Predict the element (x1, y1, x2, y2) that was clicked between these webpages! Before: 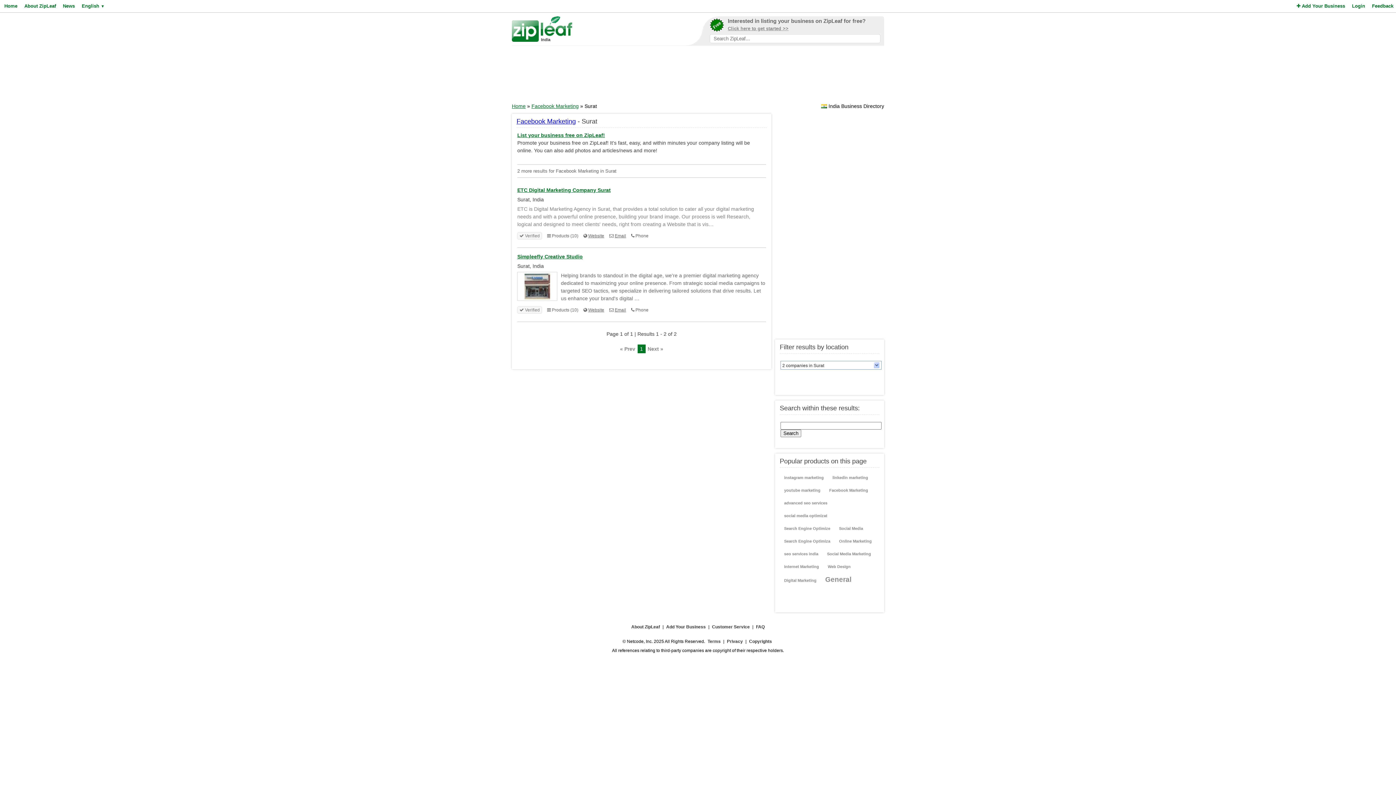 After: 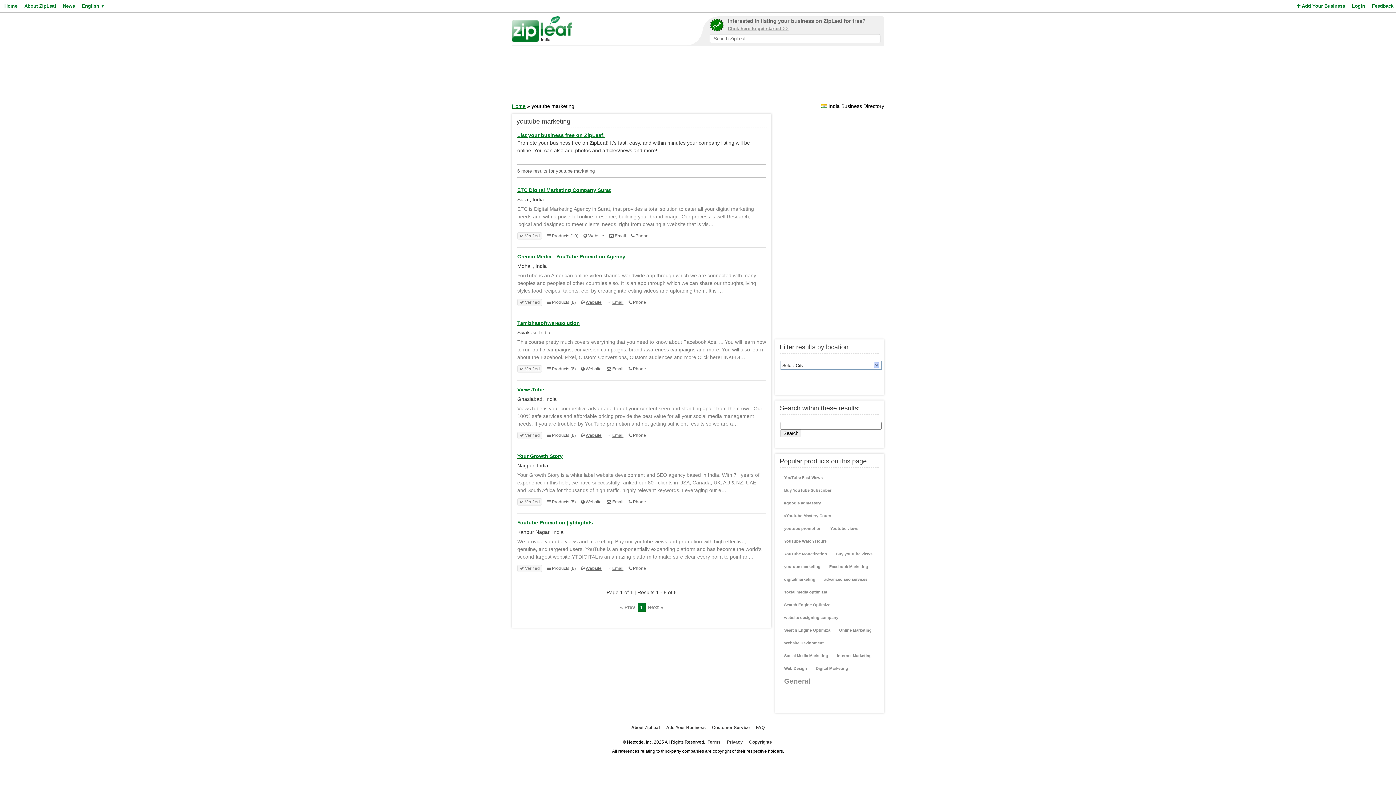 Action: label: youtube marketing bbox: (781, 485, 823, 496)